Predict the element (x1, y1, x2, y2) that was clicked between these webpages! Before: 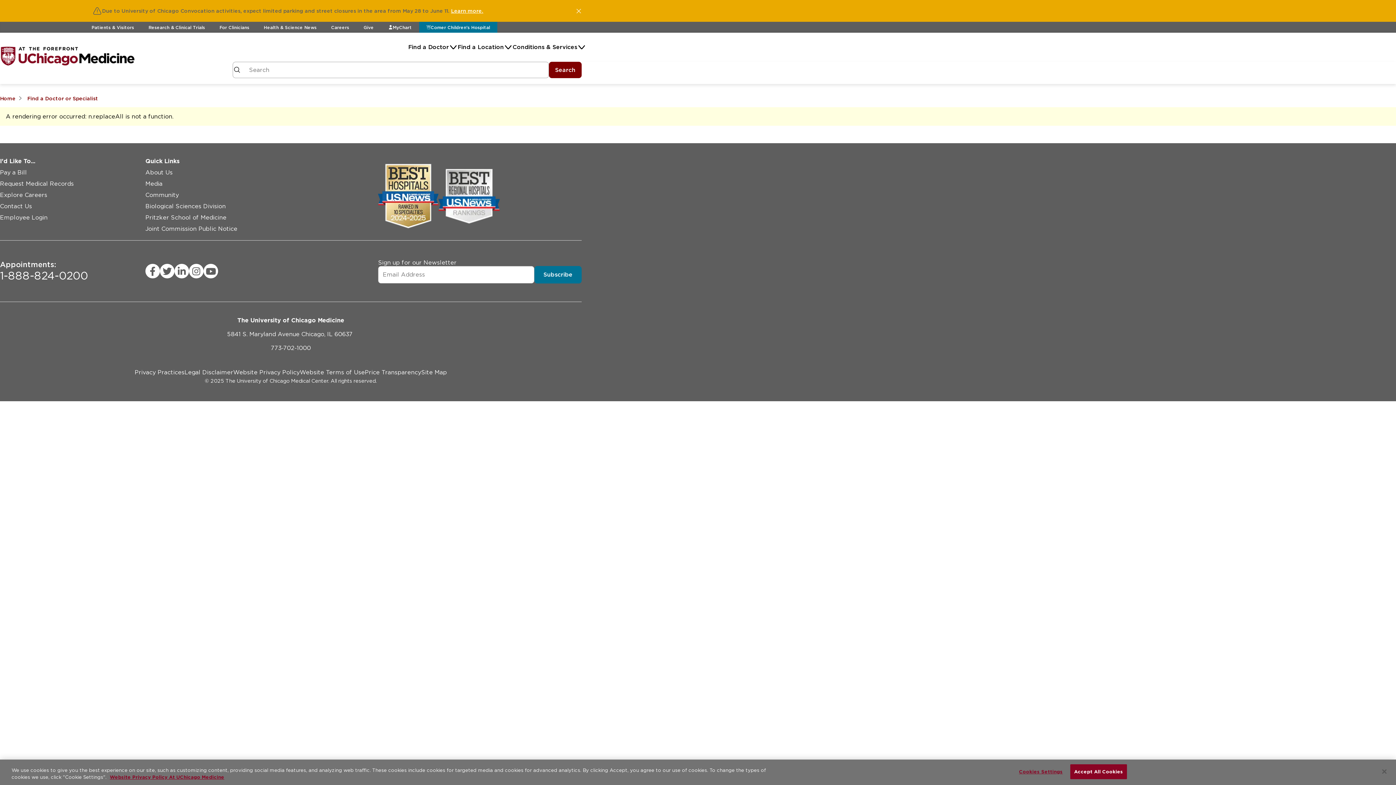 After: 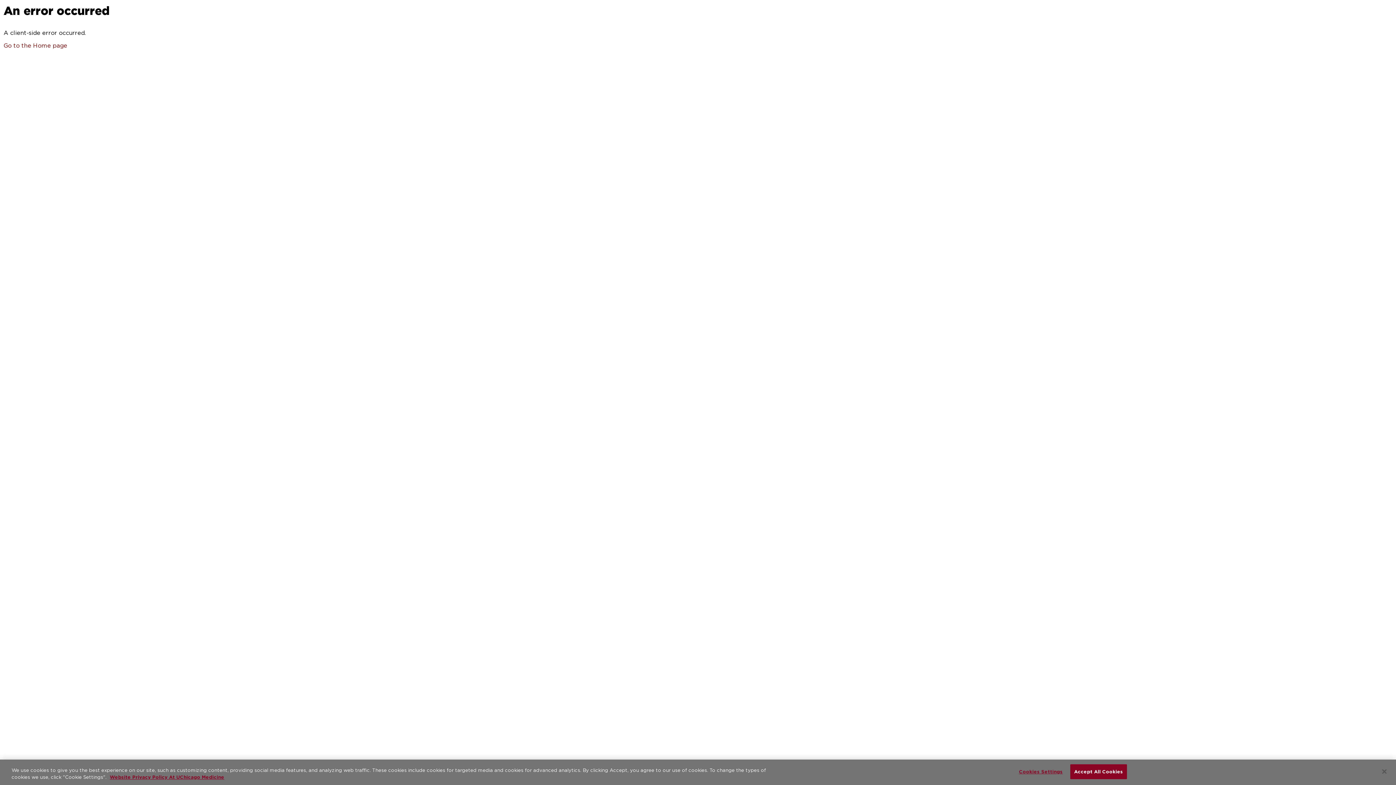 Action: bbox: (421, 366, 447, 378) label: Site Map